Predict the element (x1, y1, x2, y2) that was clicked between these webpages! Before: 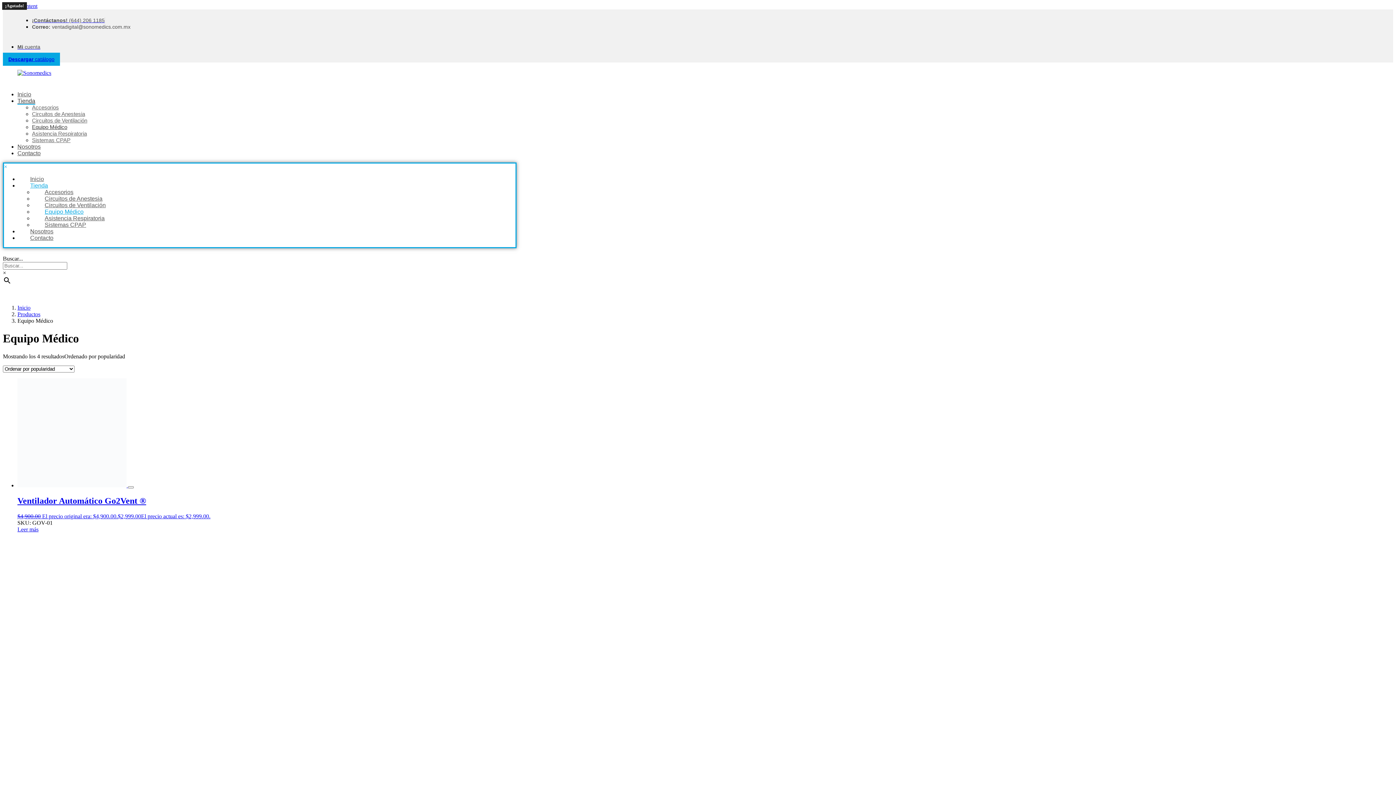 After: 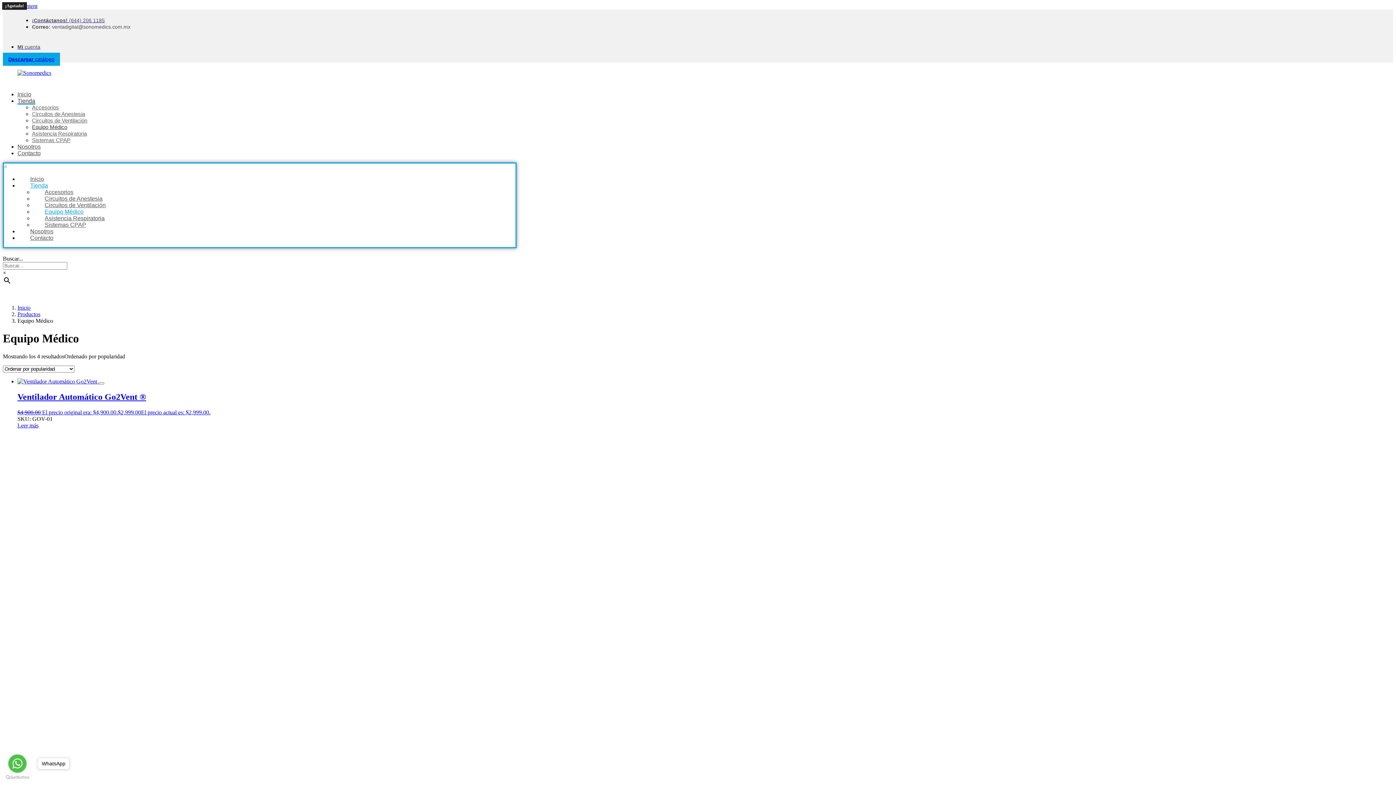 Action: bbox: (32, 17, 104, 23) label: ¡Contáctanos! (644) 206 1185